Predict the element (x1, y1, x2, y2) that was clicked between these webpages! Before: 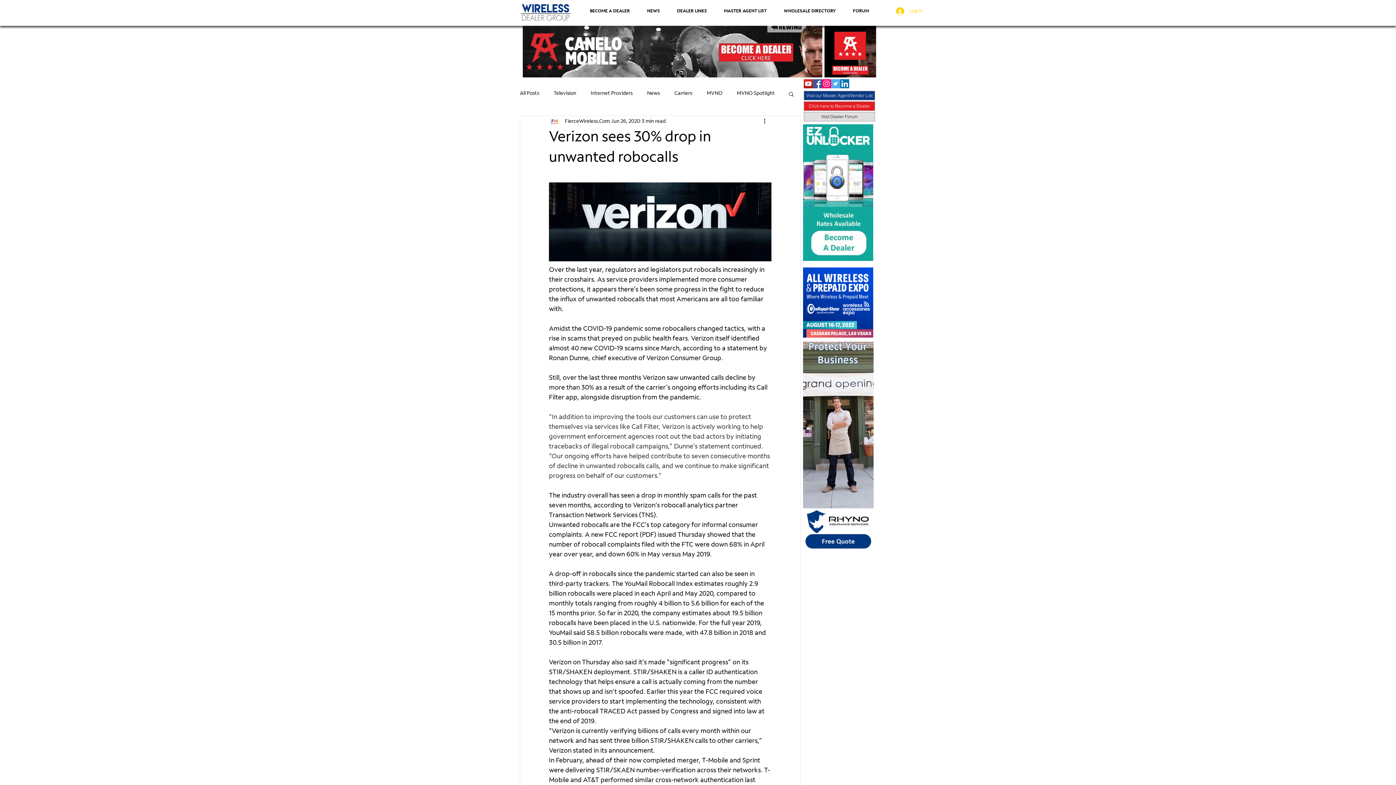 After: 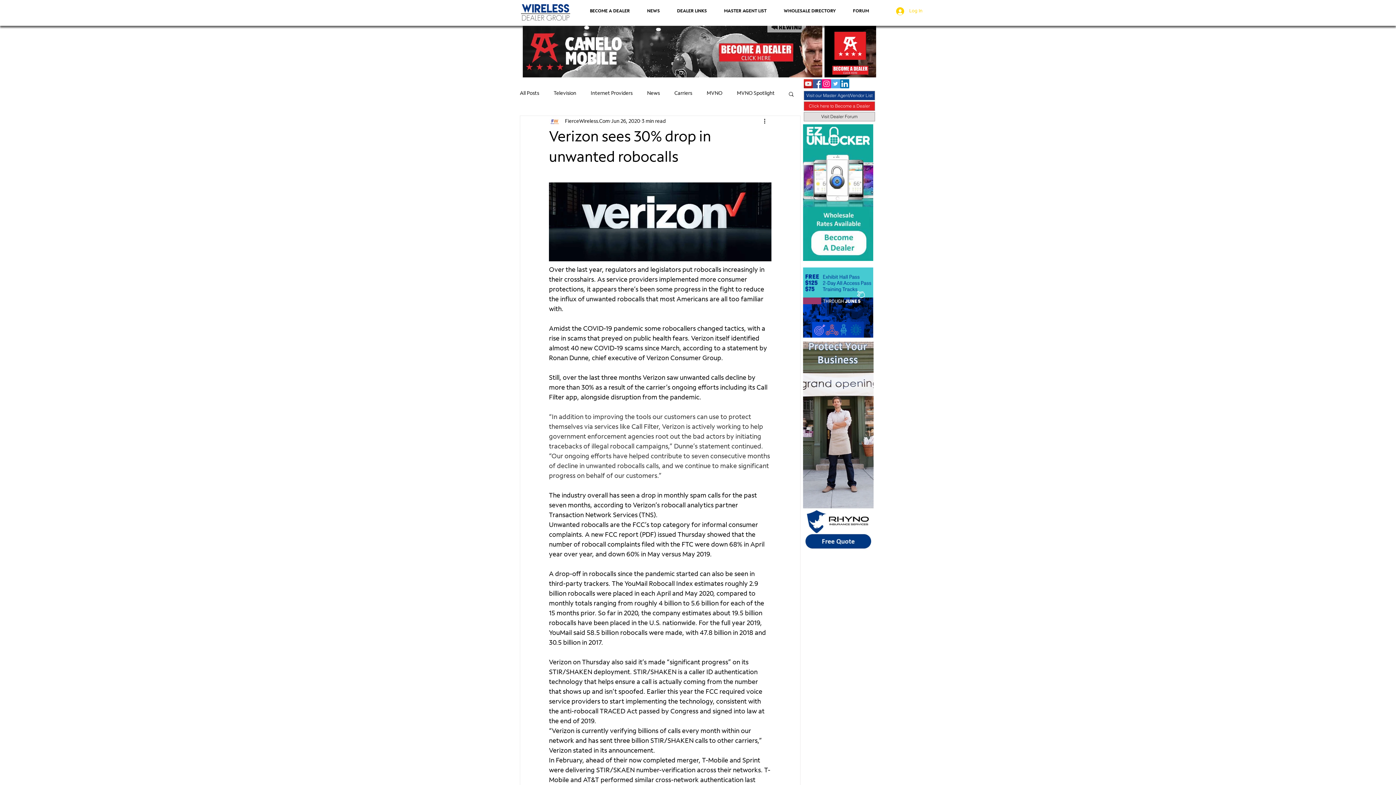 Action: label: Facebook bbox: (813, 79, 822, 88)